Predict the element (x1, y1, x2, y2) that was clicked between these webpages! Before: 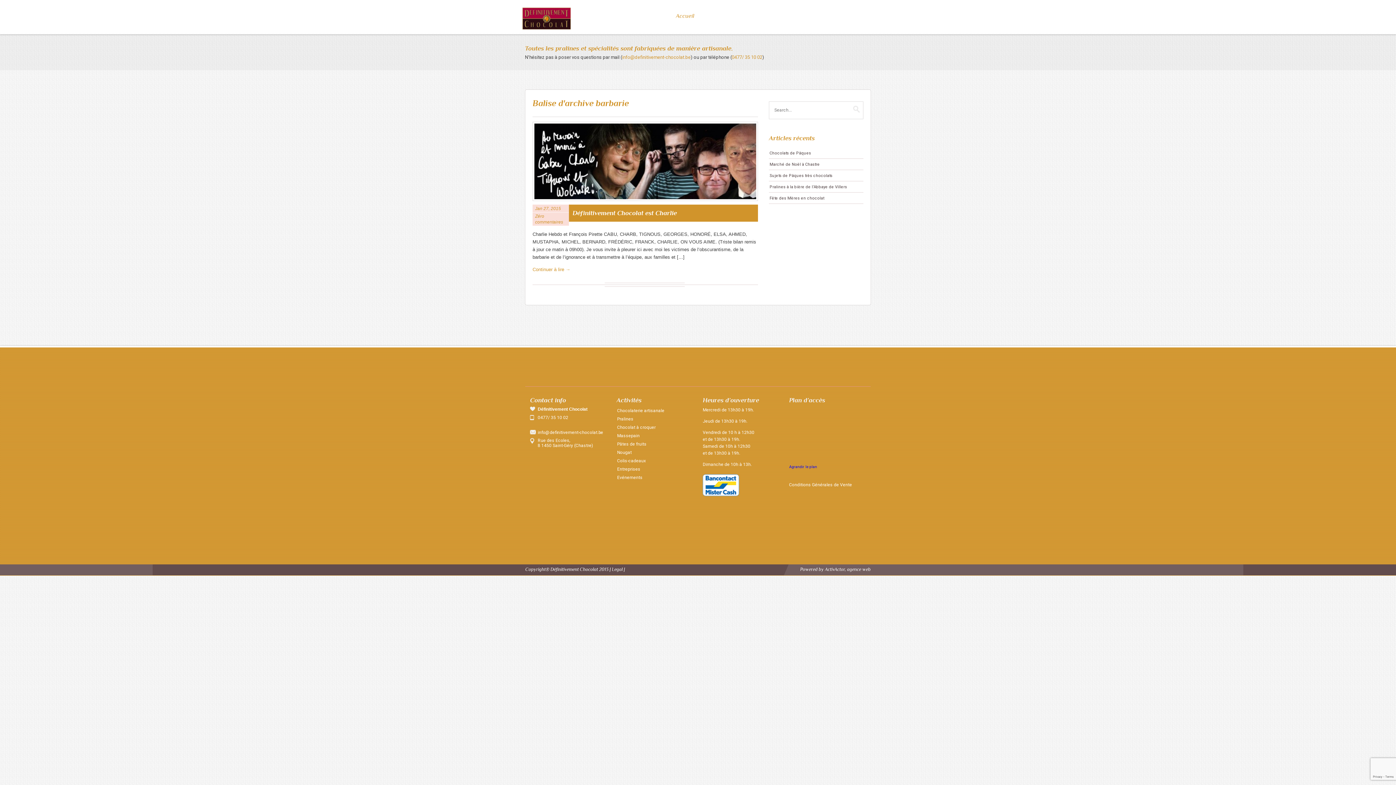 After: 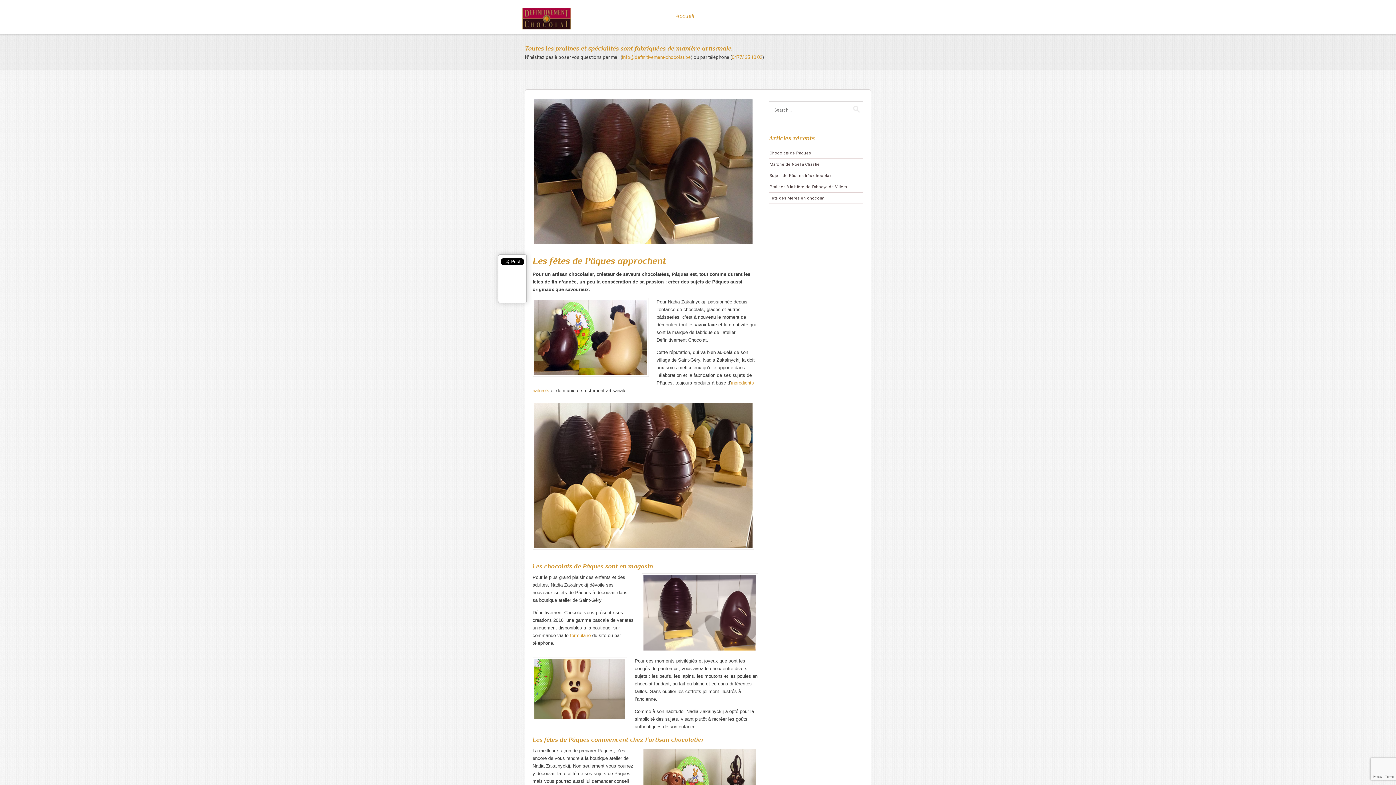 Action: label: Sujets de Pâques très chocolats bbox: (769, 170, 863, 181)